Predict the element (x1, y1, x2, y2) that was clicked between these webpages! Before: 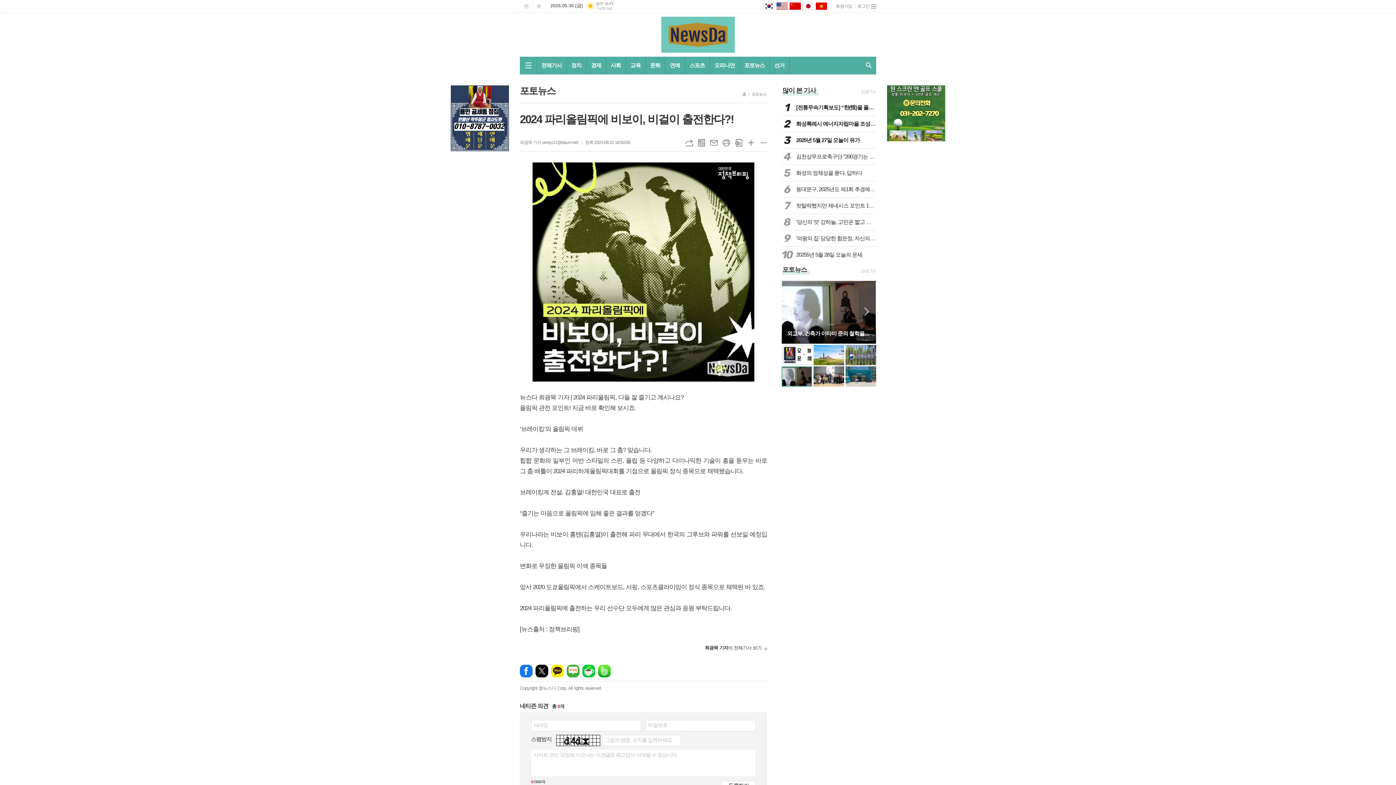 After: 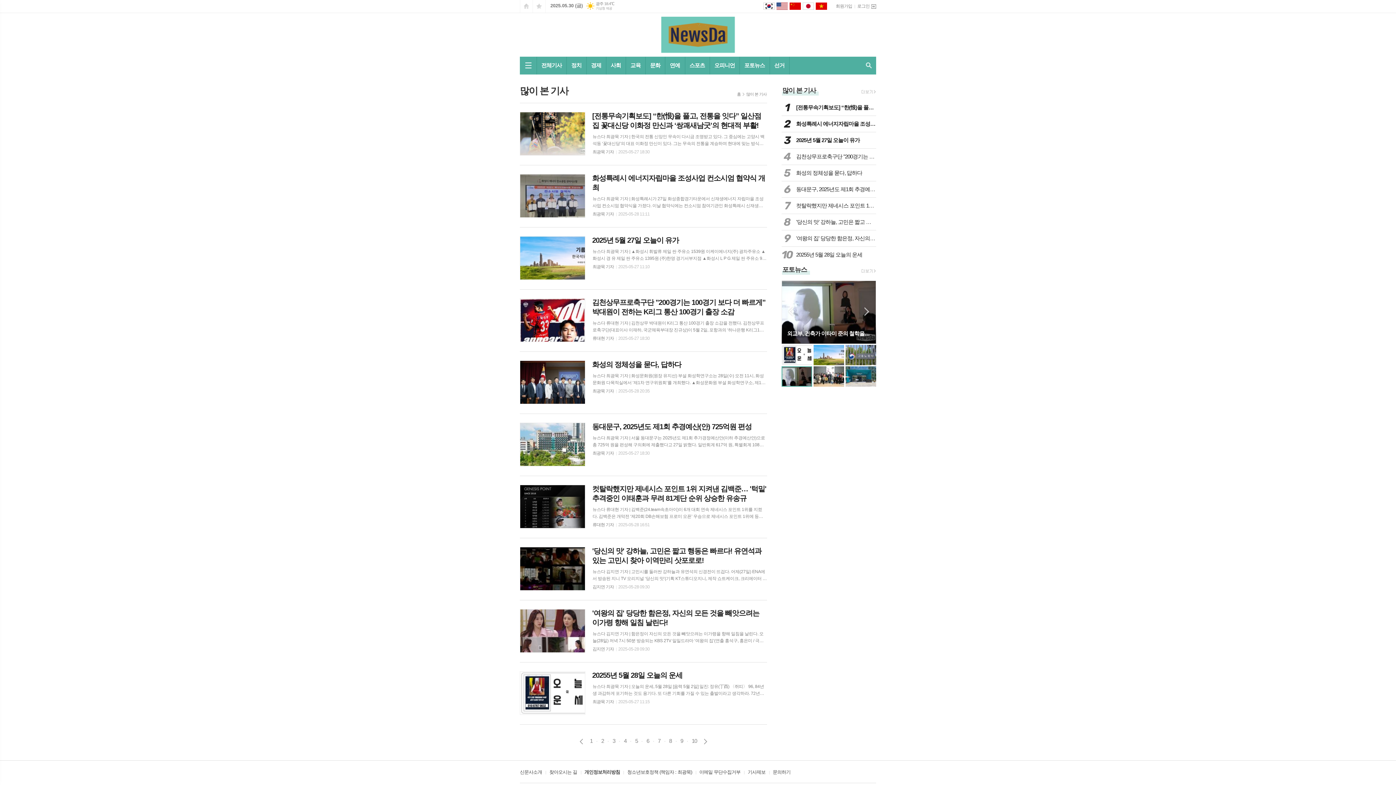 Action: bbox: (858, 89, 876, 95)